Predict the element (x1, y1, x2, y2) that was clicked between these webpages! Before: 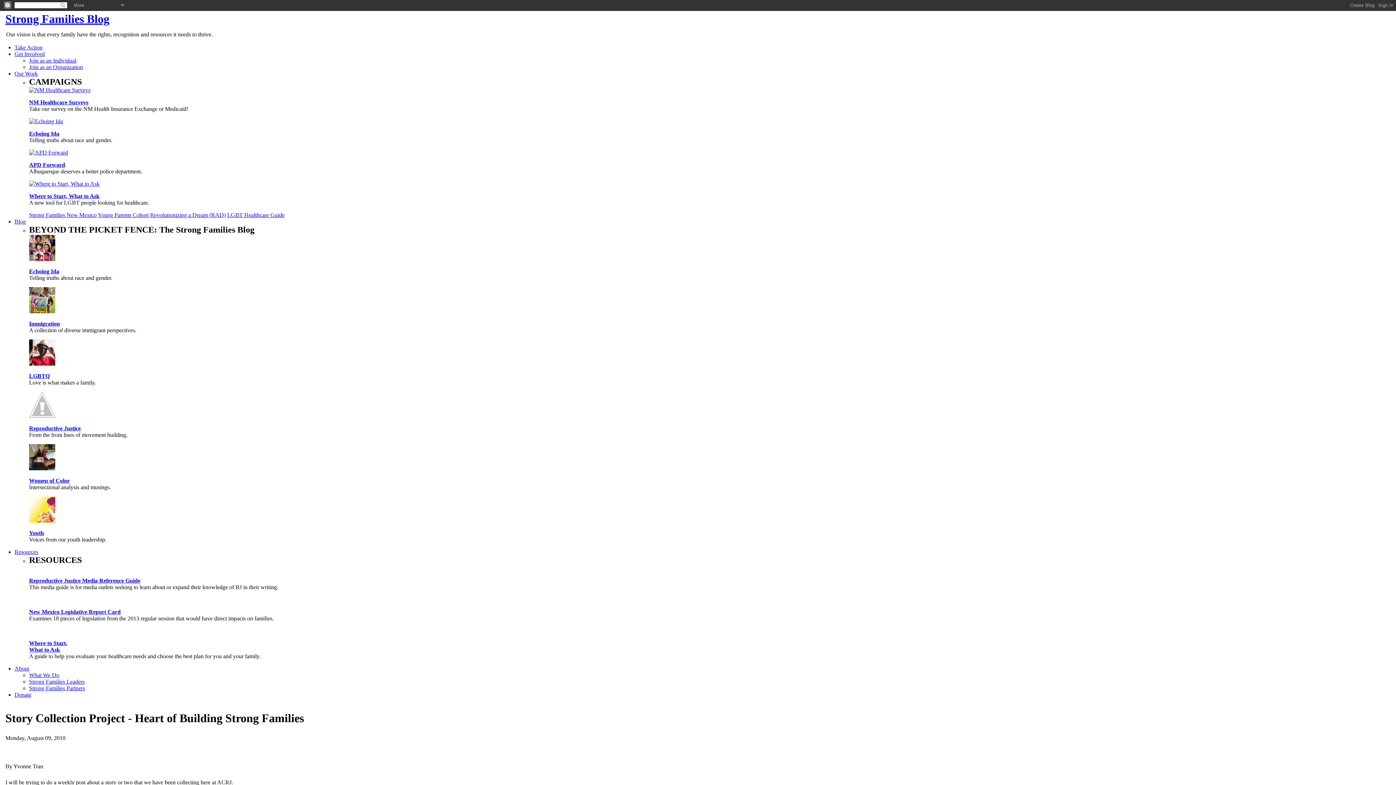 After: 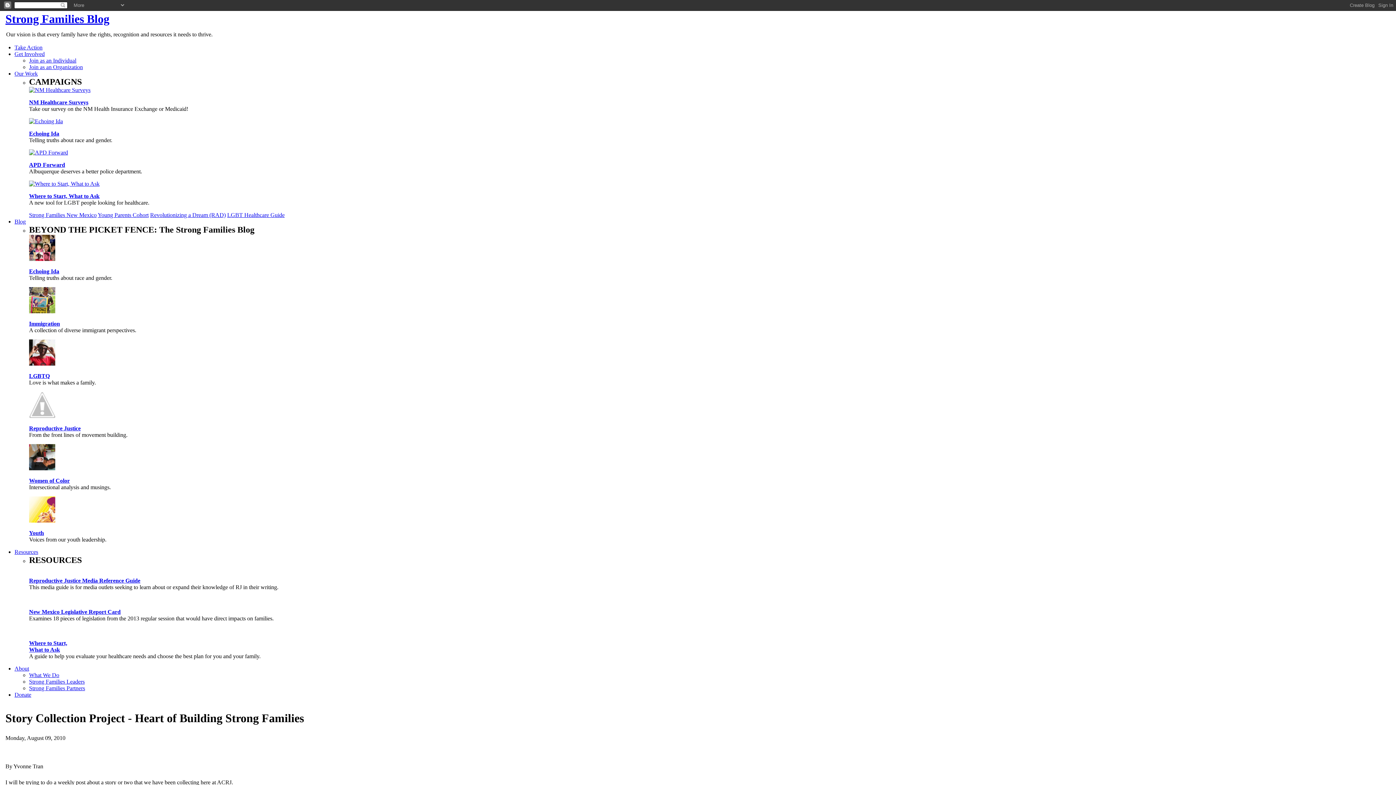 Action: bbox: (29, 86, 90, 93)